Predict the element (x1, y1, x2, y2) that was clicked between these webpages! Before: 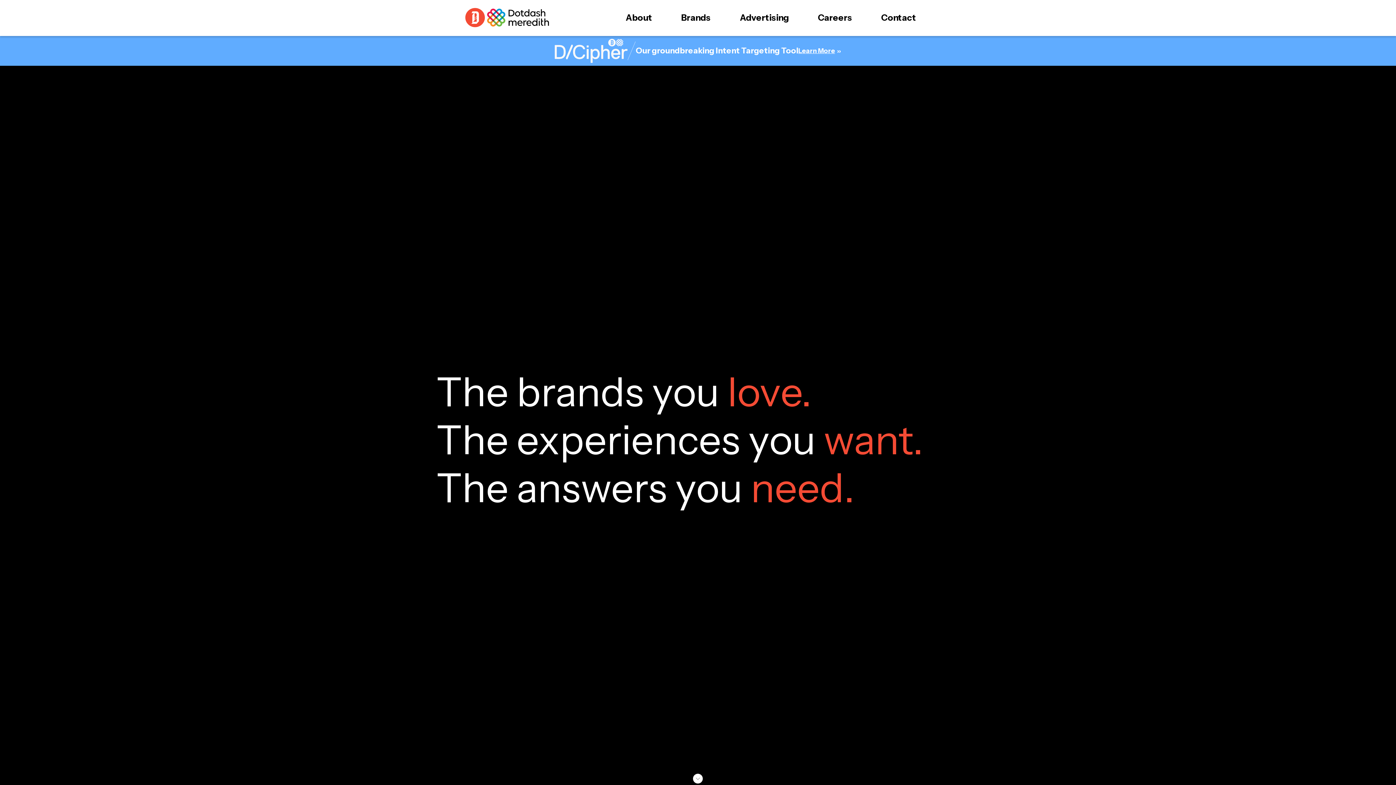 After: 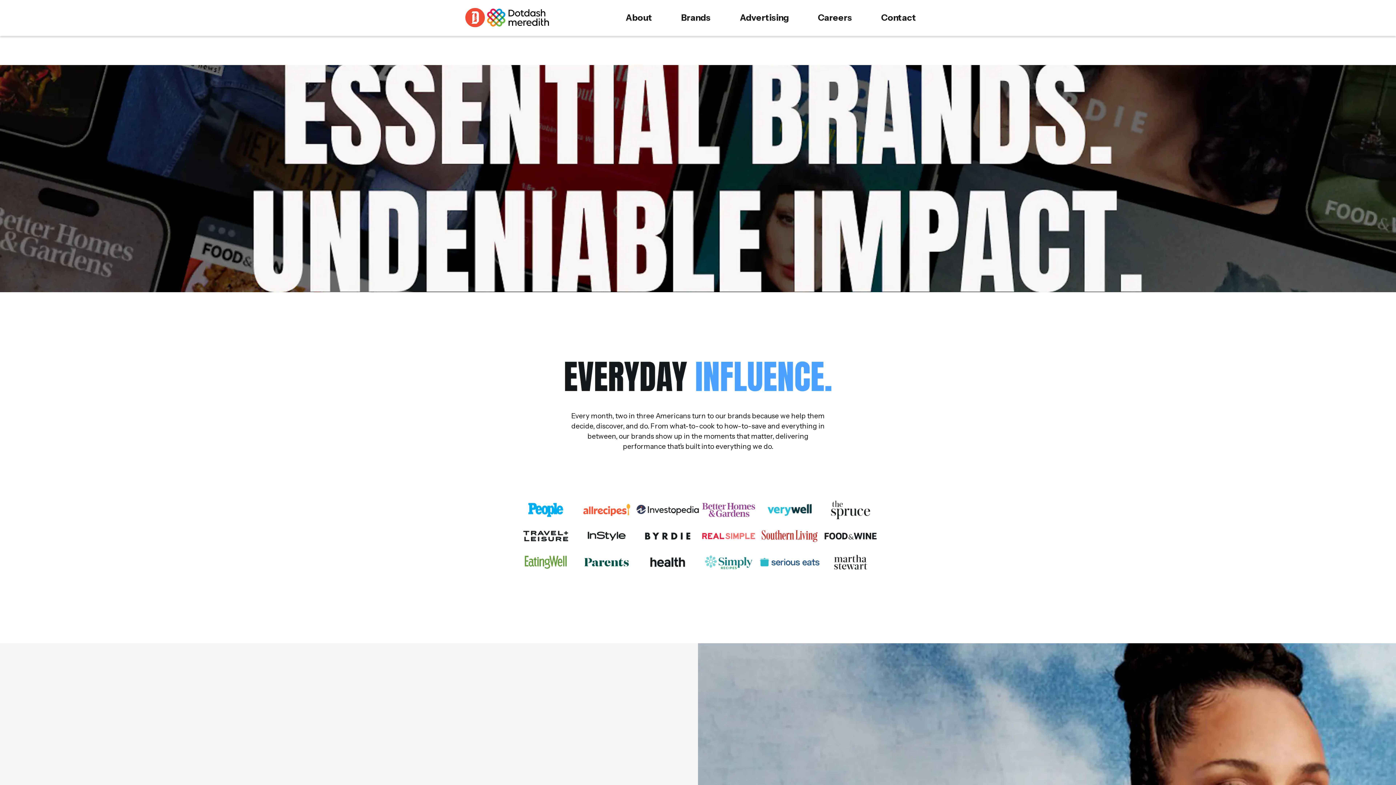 Action: bbox: (798, 46, 841, 54) label: Learn More